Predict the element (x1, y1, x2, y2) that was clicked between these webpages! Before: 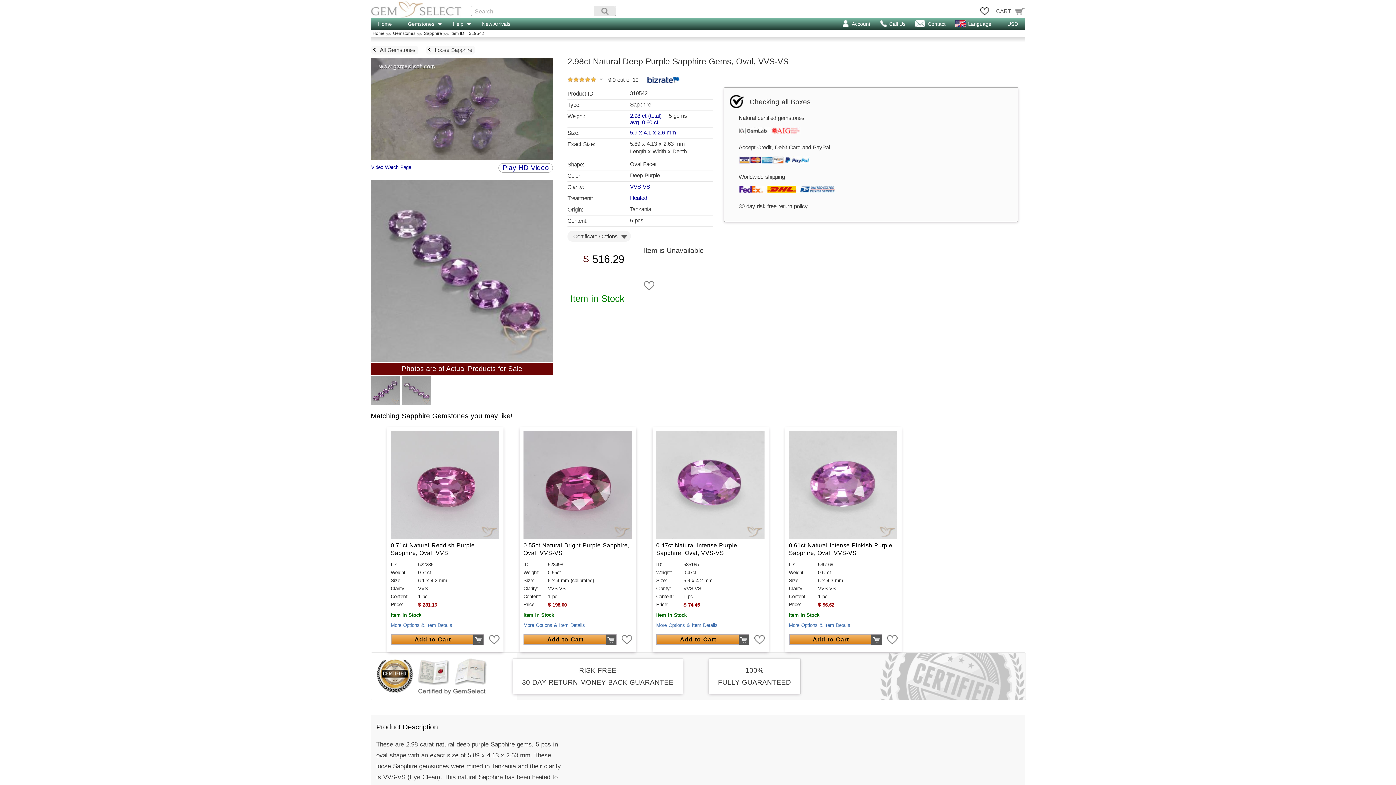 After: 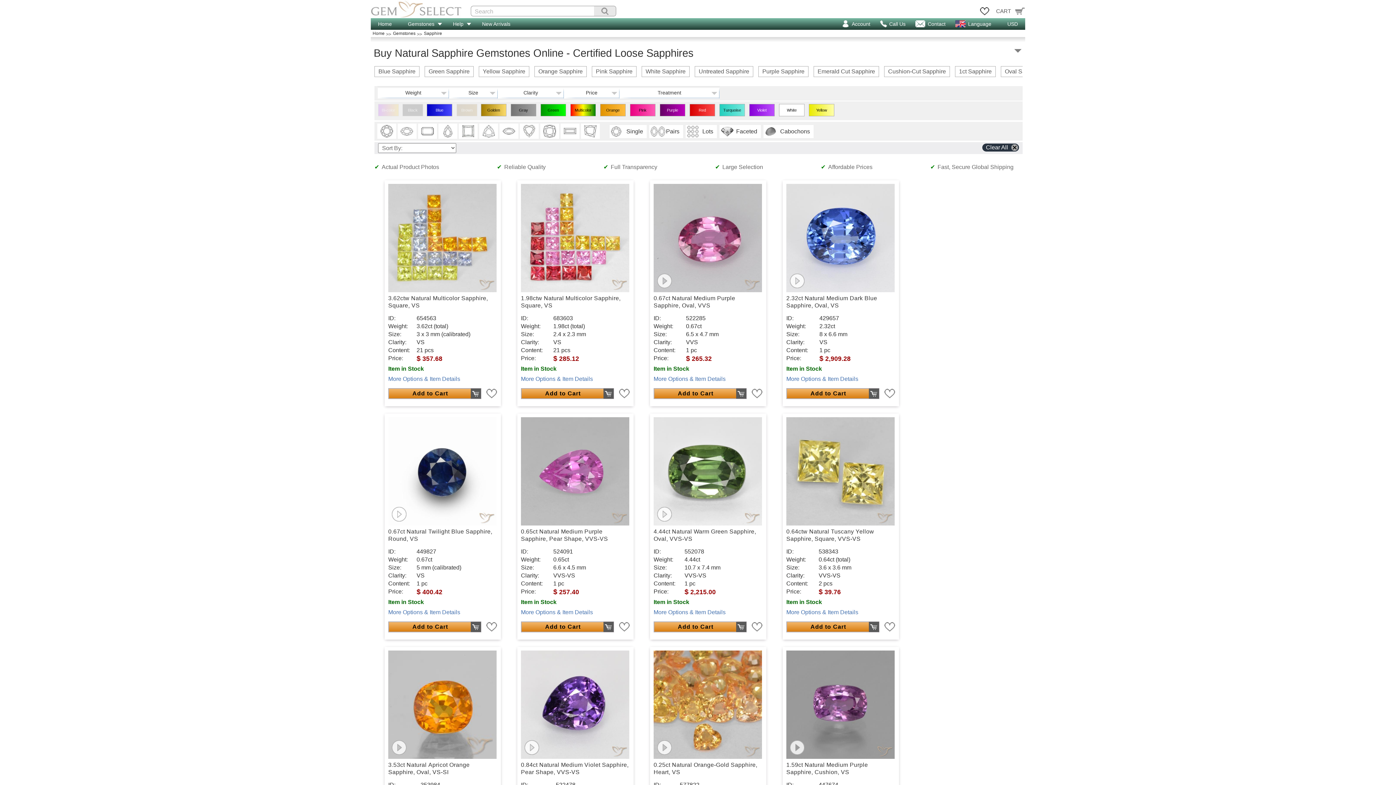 Action: bbox: (424, 30, 443, 36) label: Sapphire 